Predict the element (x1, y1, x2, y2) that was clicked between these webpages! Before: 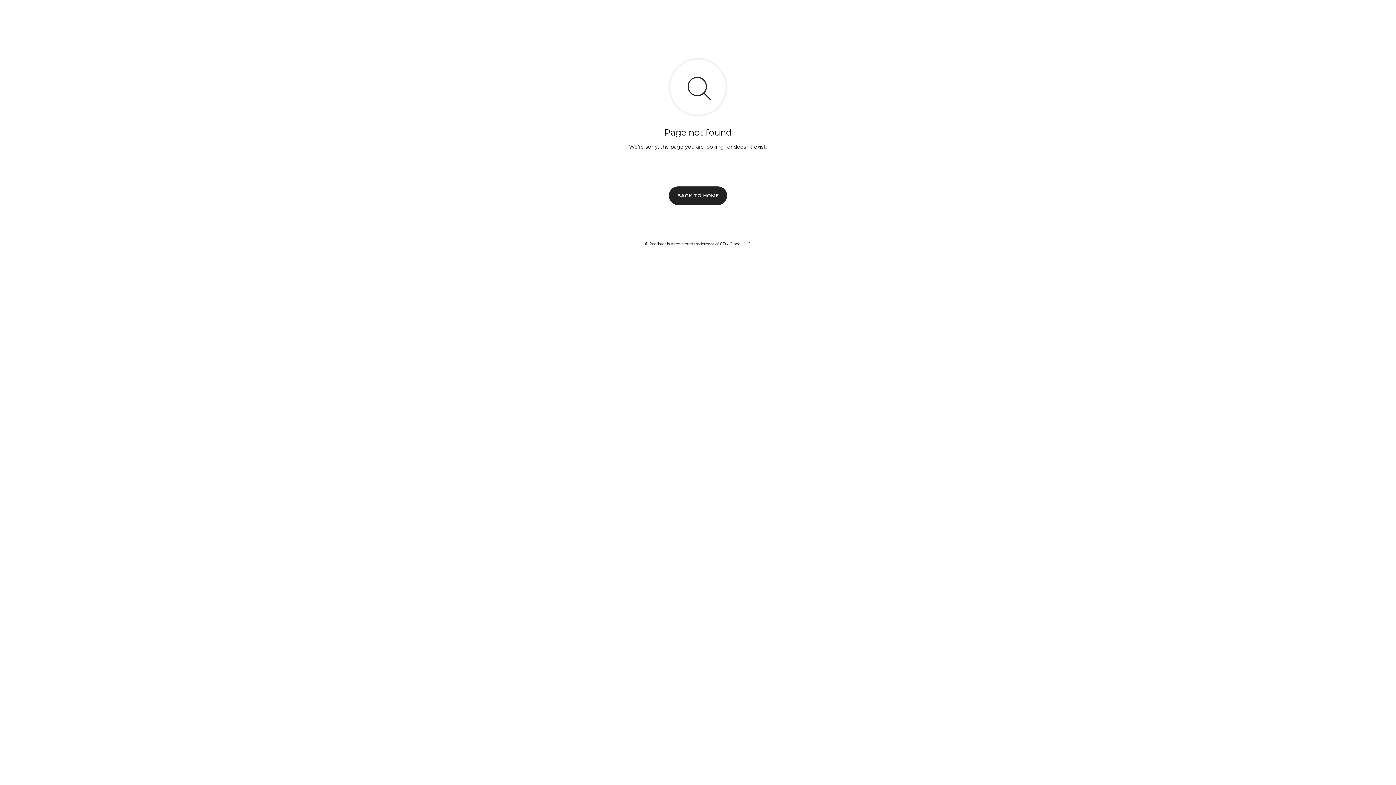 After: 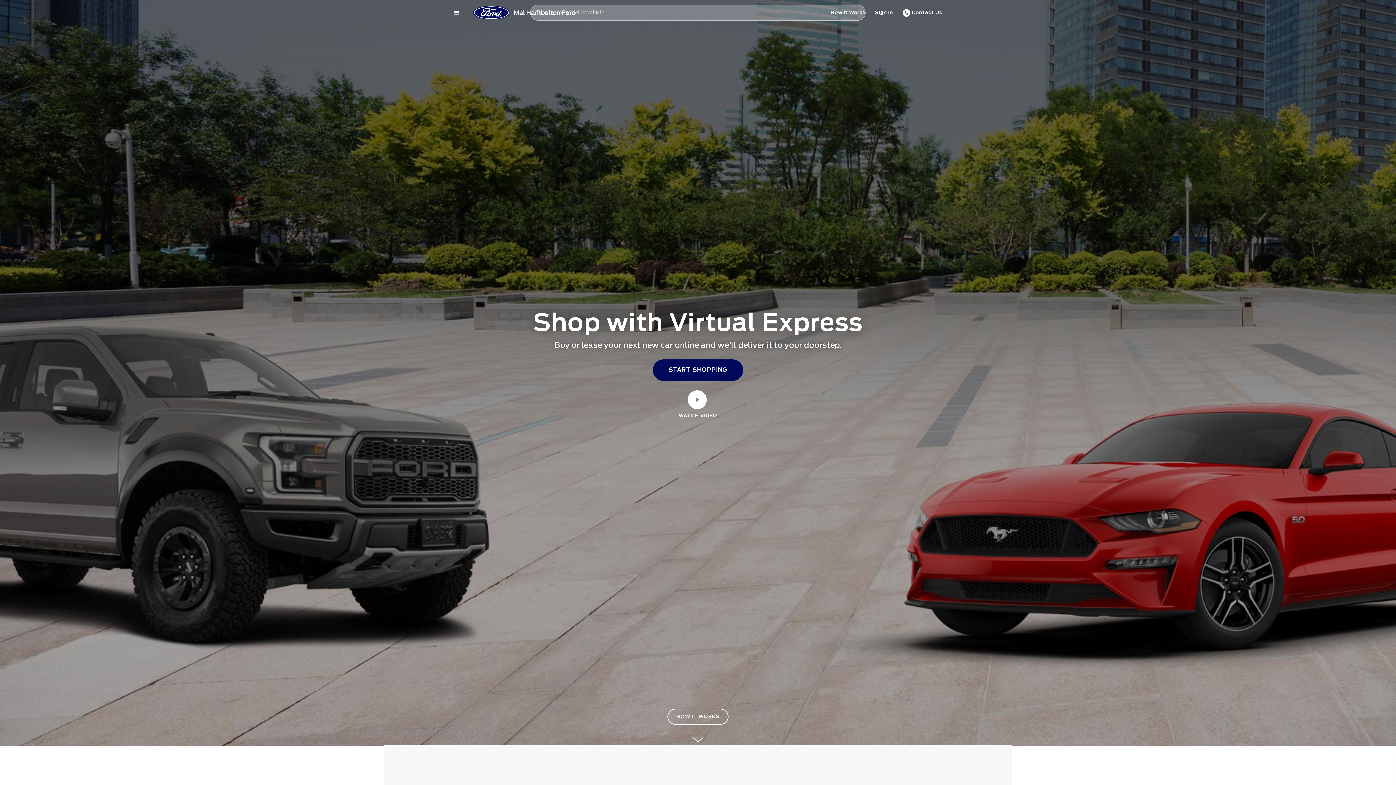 Action: label: BACK TO HOME bbox: (669, 186, 727, 204)